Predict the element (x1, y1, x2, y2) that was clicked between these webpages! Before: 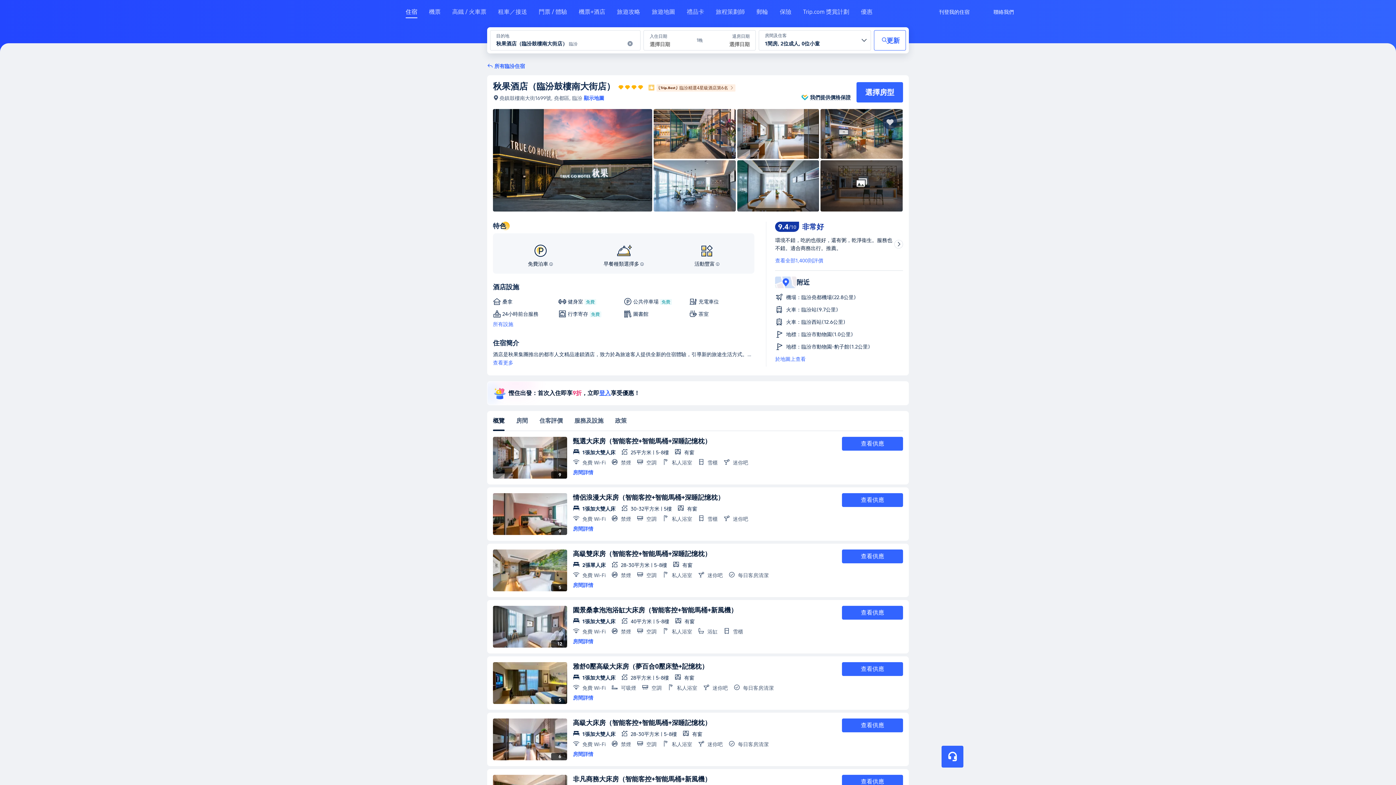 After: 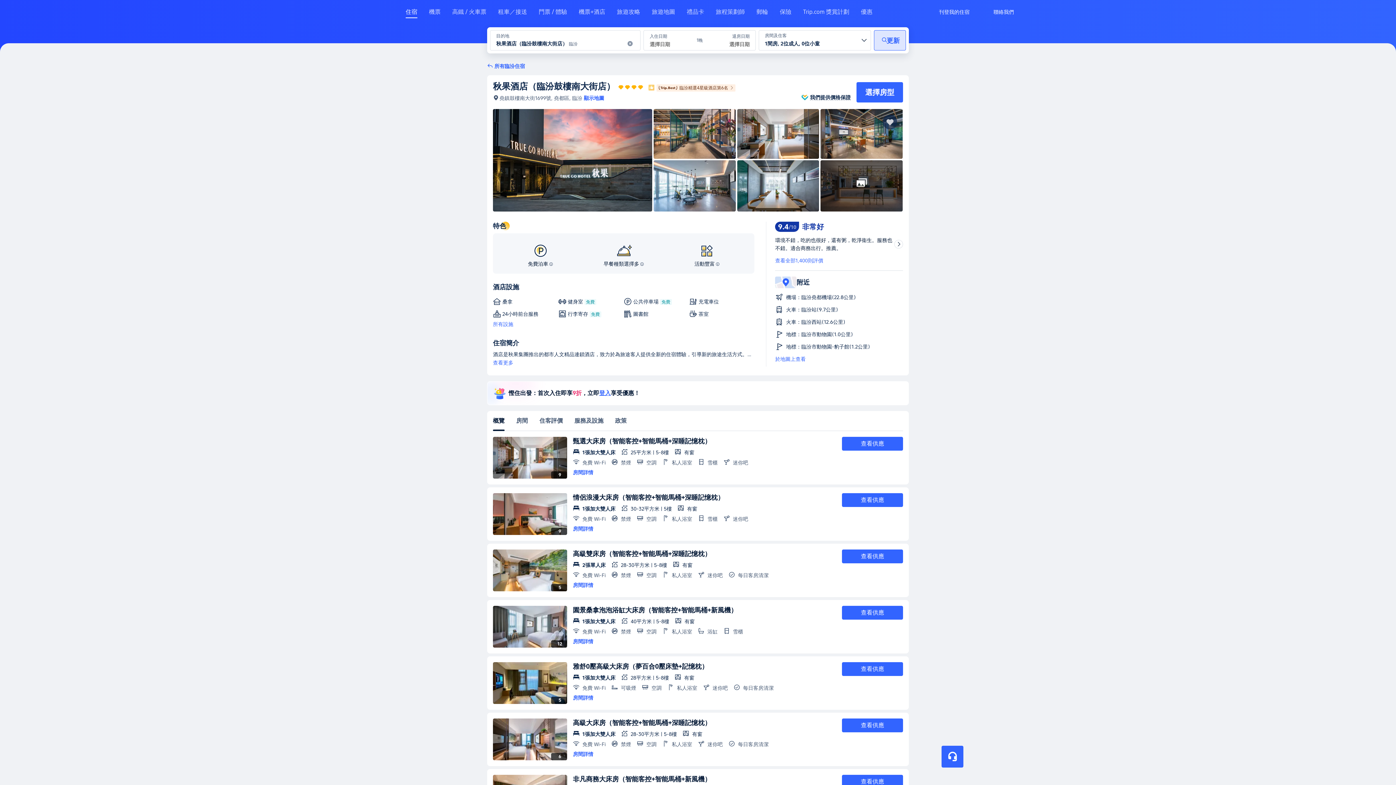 Action: bbox: (874, 30, 906, 50) label: 更新